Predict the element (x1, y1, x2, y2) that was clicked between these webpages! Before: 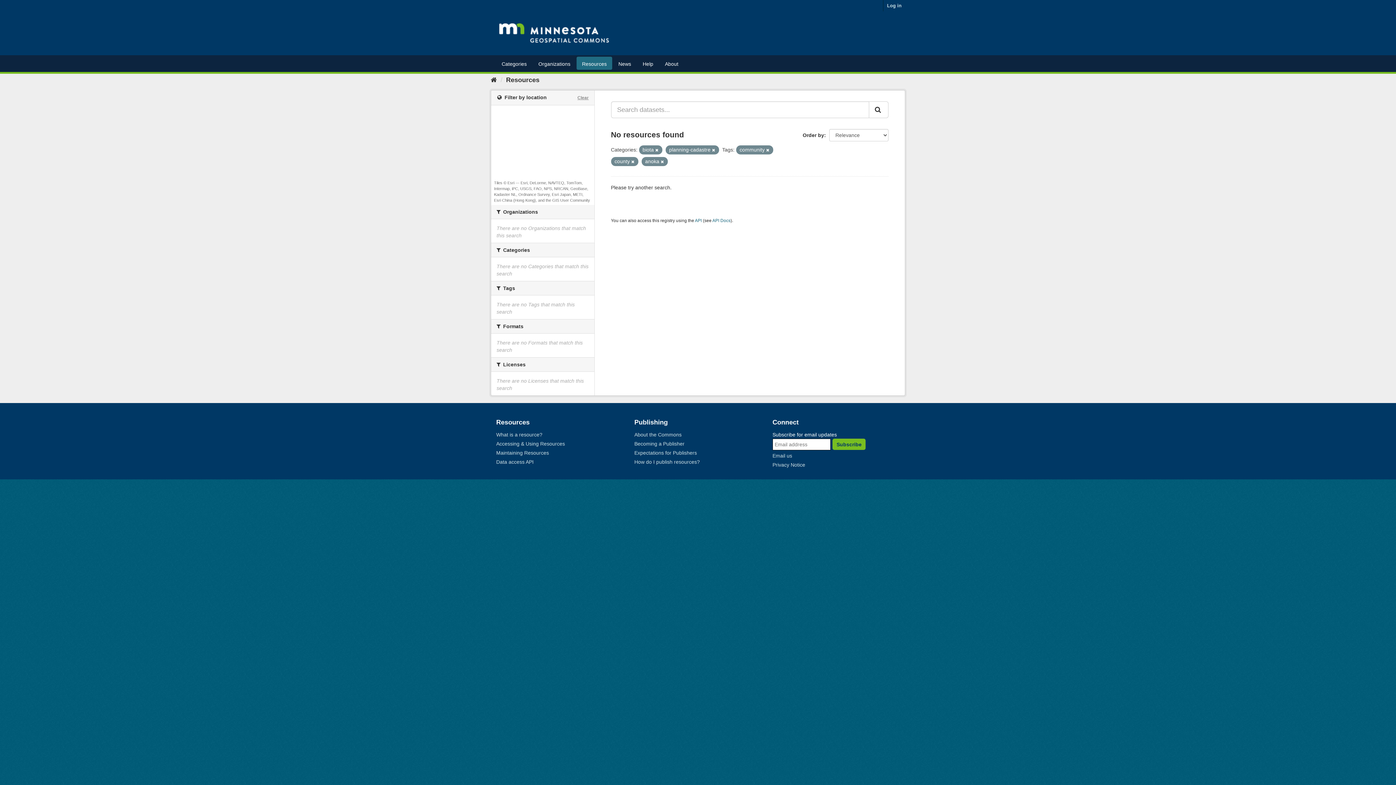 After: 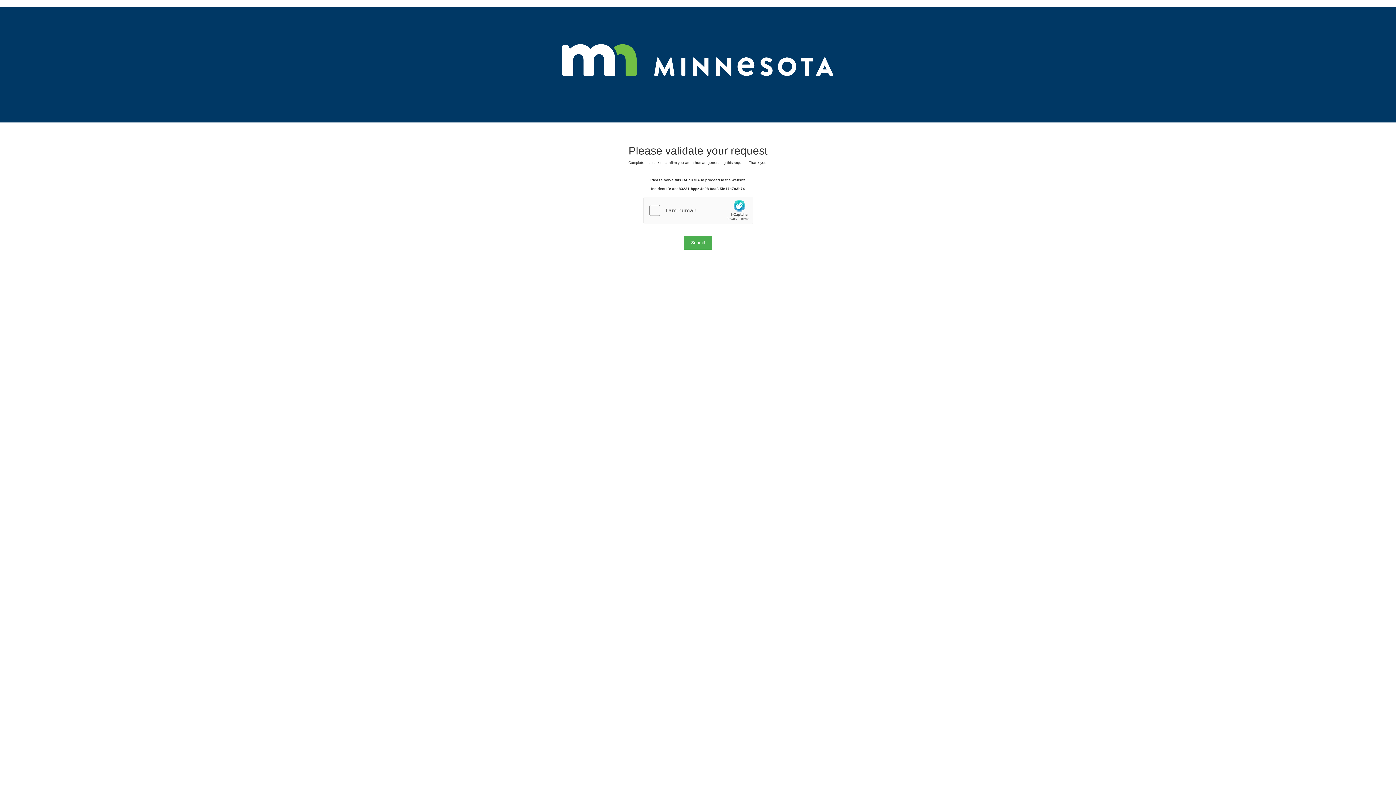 Action: bbox: (613, 56, 636, 69) label: News